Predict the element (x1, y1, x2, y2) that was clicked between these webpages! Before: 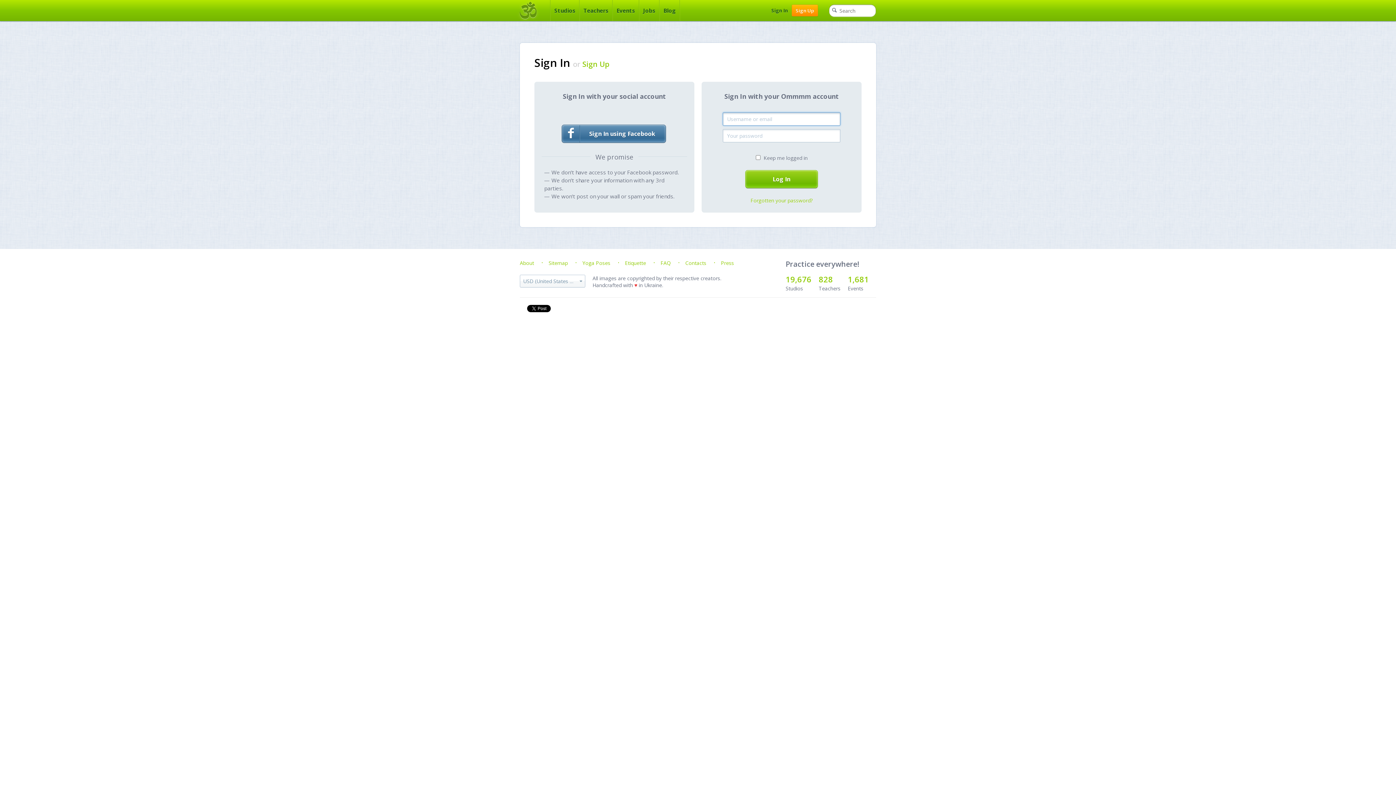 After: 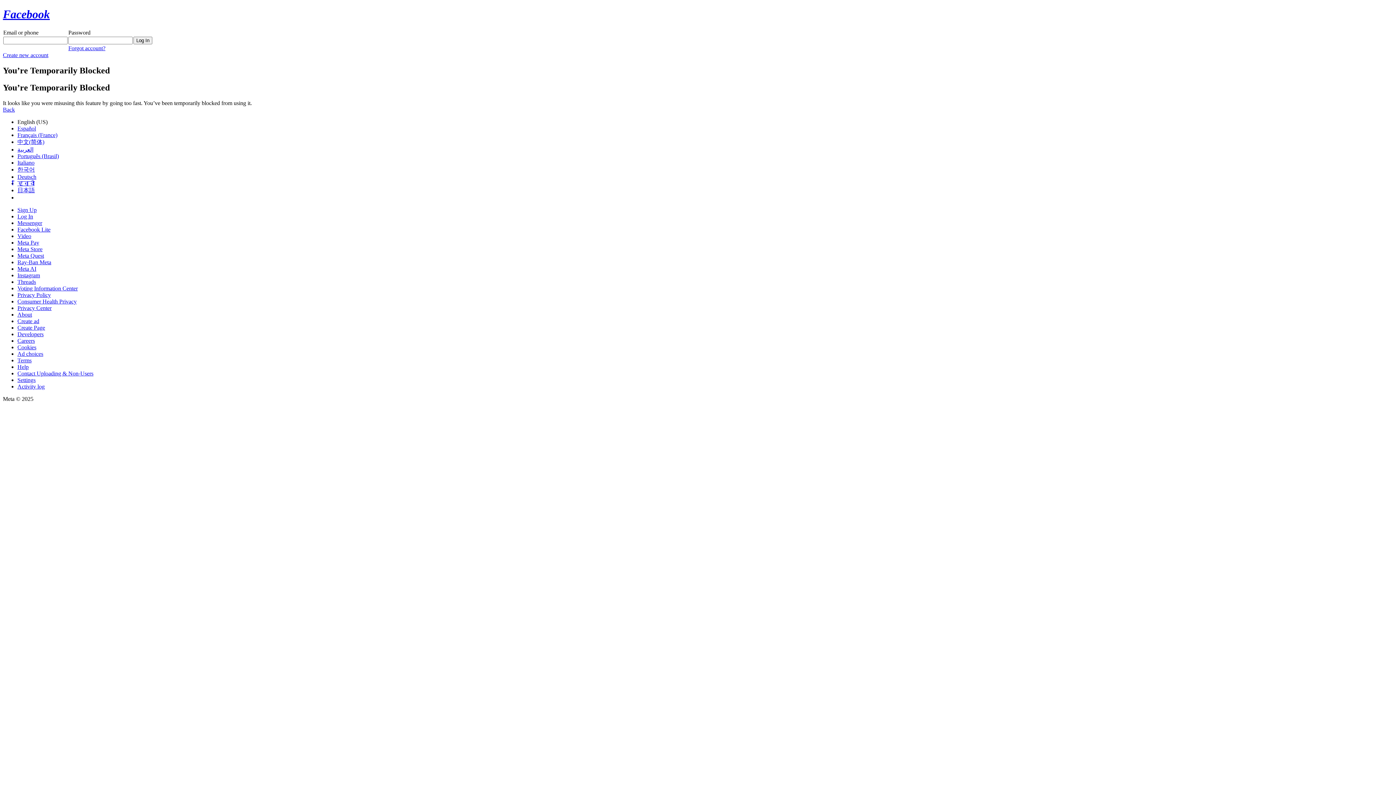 Action: bbox: (561, 124, 666, 142) label: Sign In using Facebook